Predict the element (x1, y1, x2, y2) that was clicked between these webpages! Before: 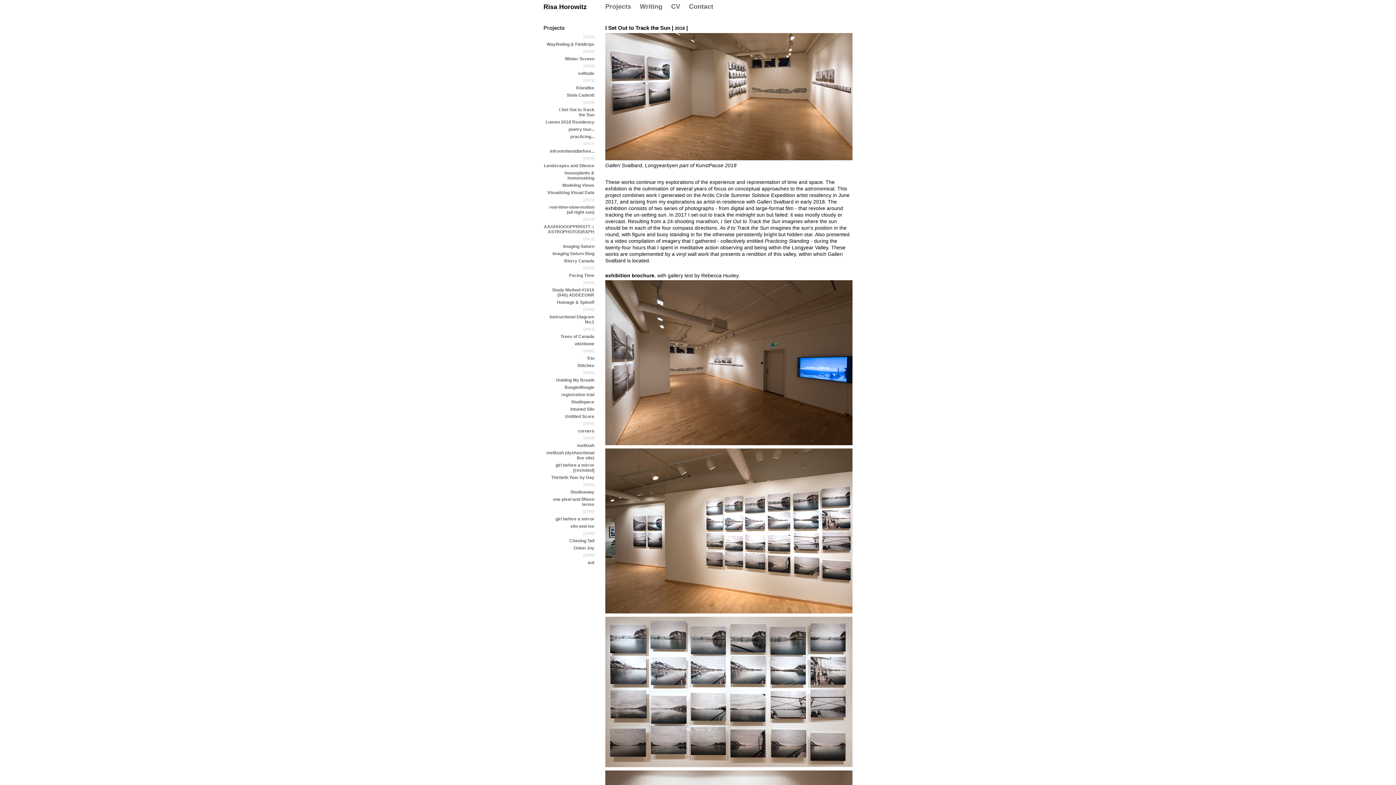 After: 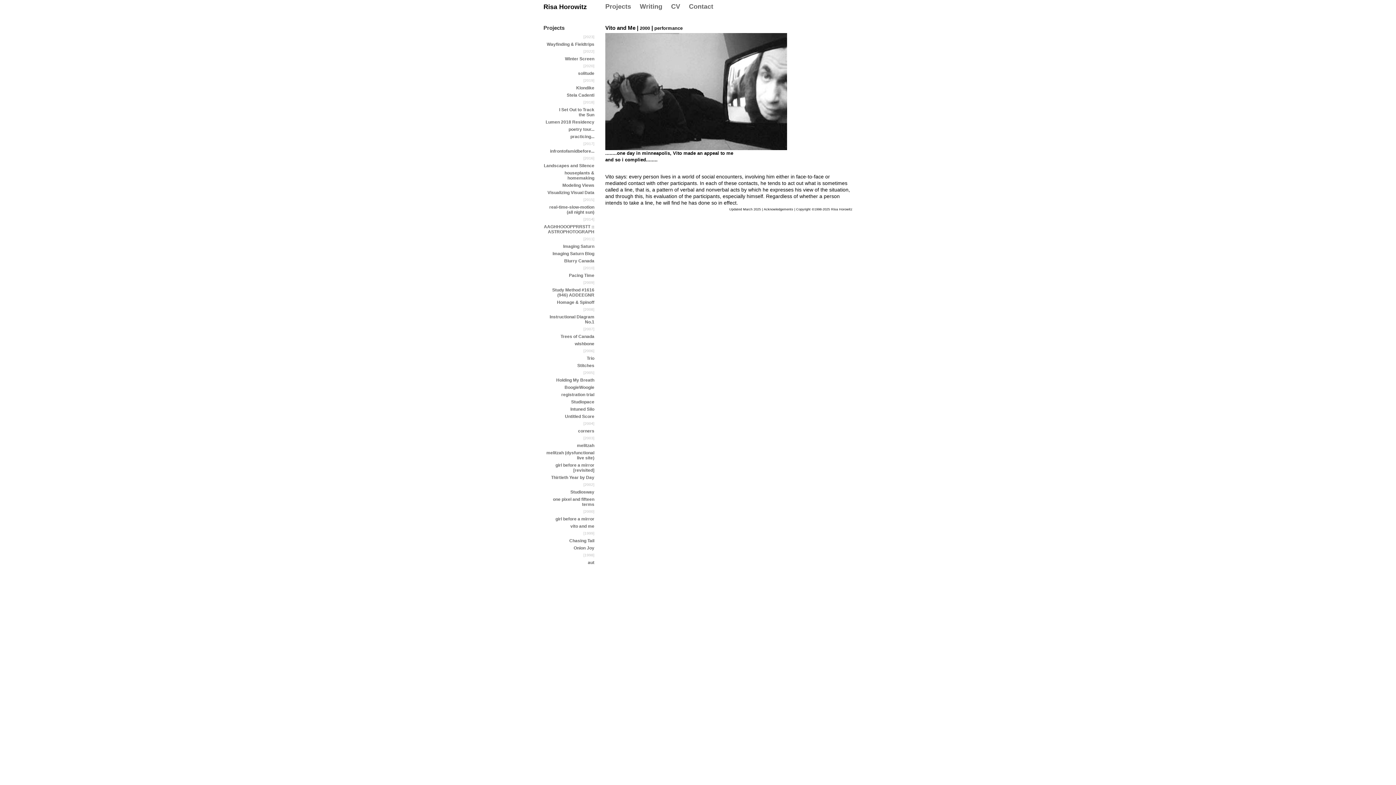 Action: bbox: (570, 524, 594, 529) label: vito and me